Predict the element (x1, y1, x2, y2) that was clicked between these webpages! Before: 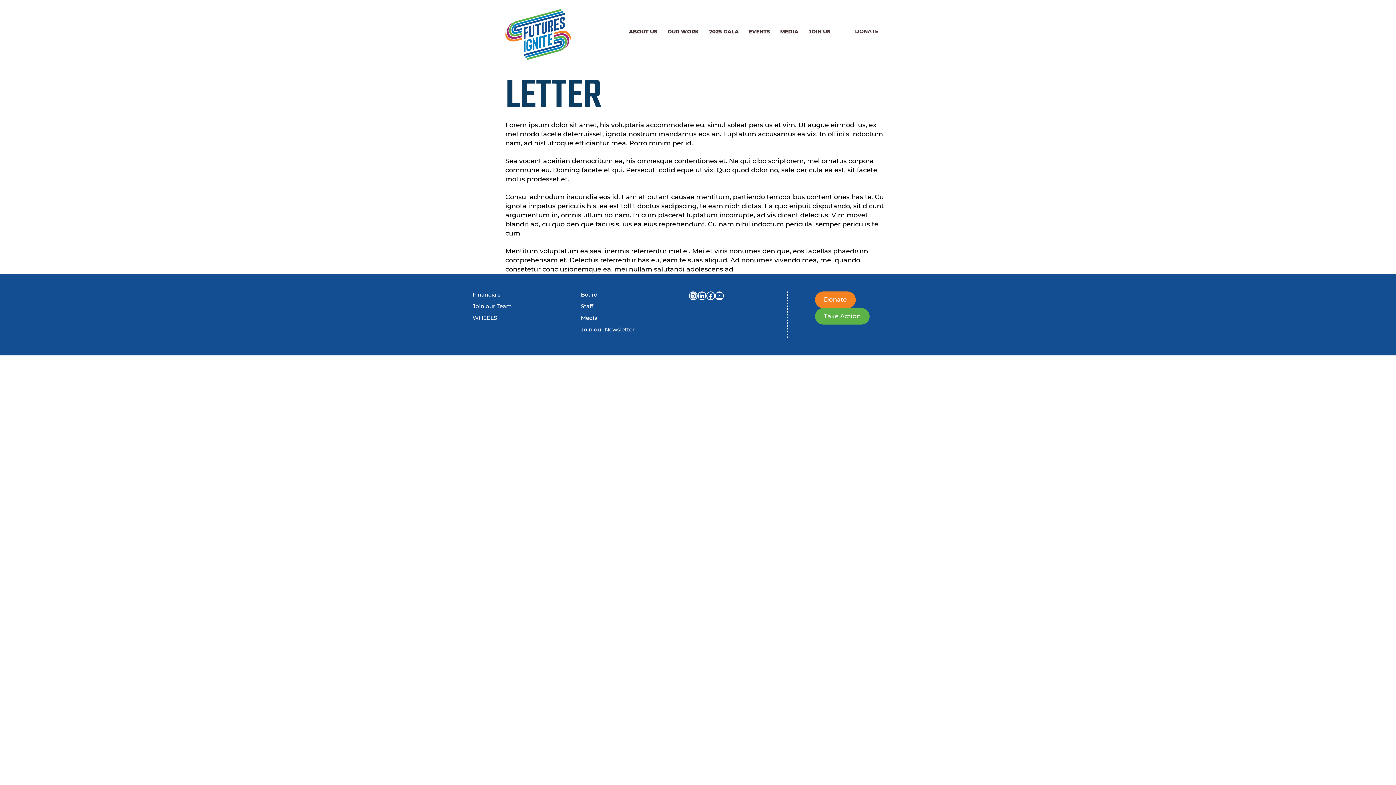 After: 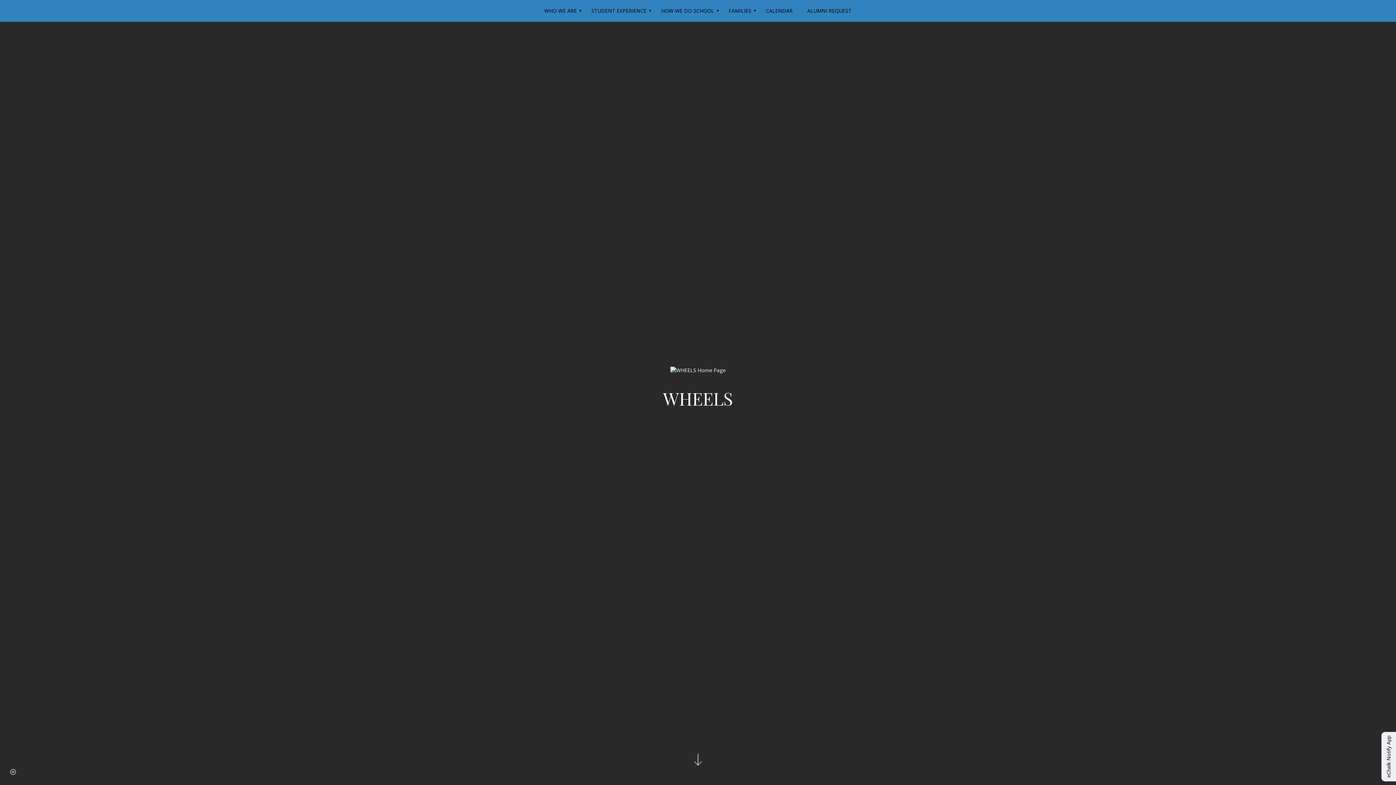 Action: label: WHEELS bbox: (472, 314, 497, 321)